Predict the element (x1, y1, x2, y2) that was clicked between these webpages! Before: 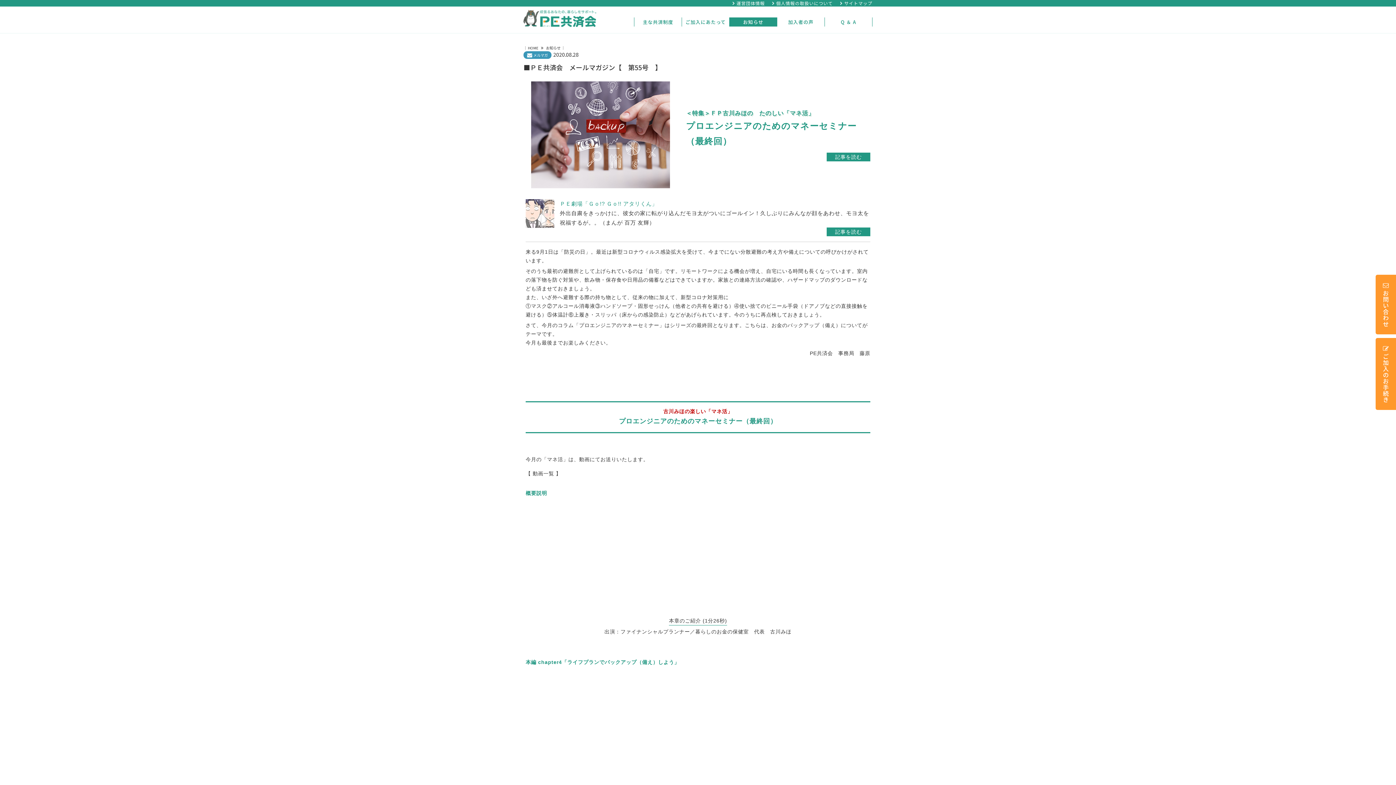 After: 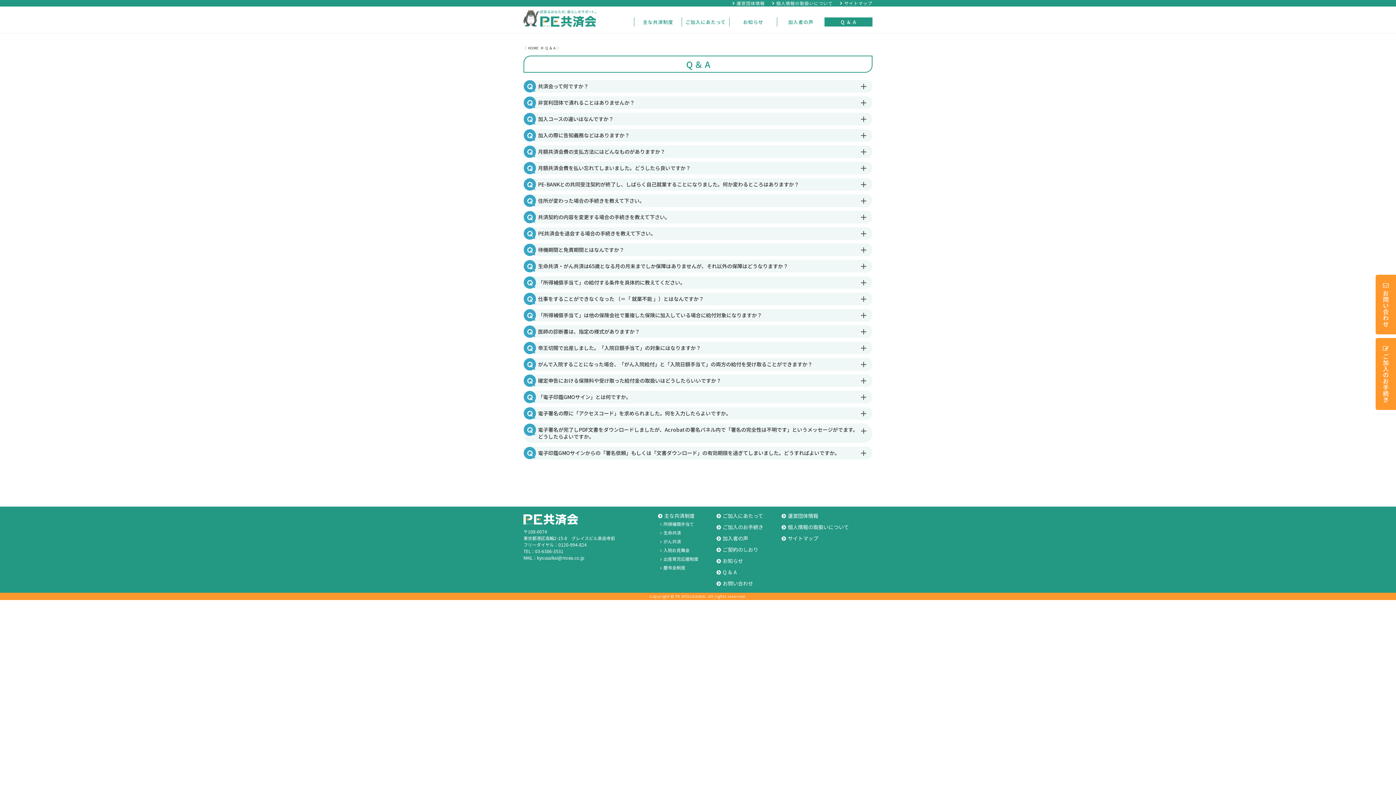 Action: label: Q ＆ A bbox: (825, 17, 872, 26)